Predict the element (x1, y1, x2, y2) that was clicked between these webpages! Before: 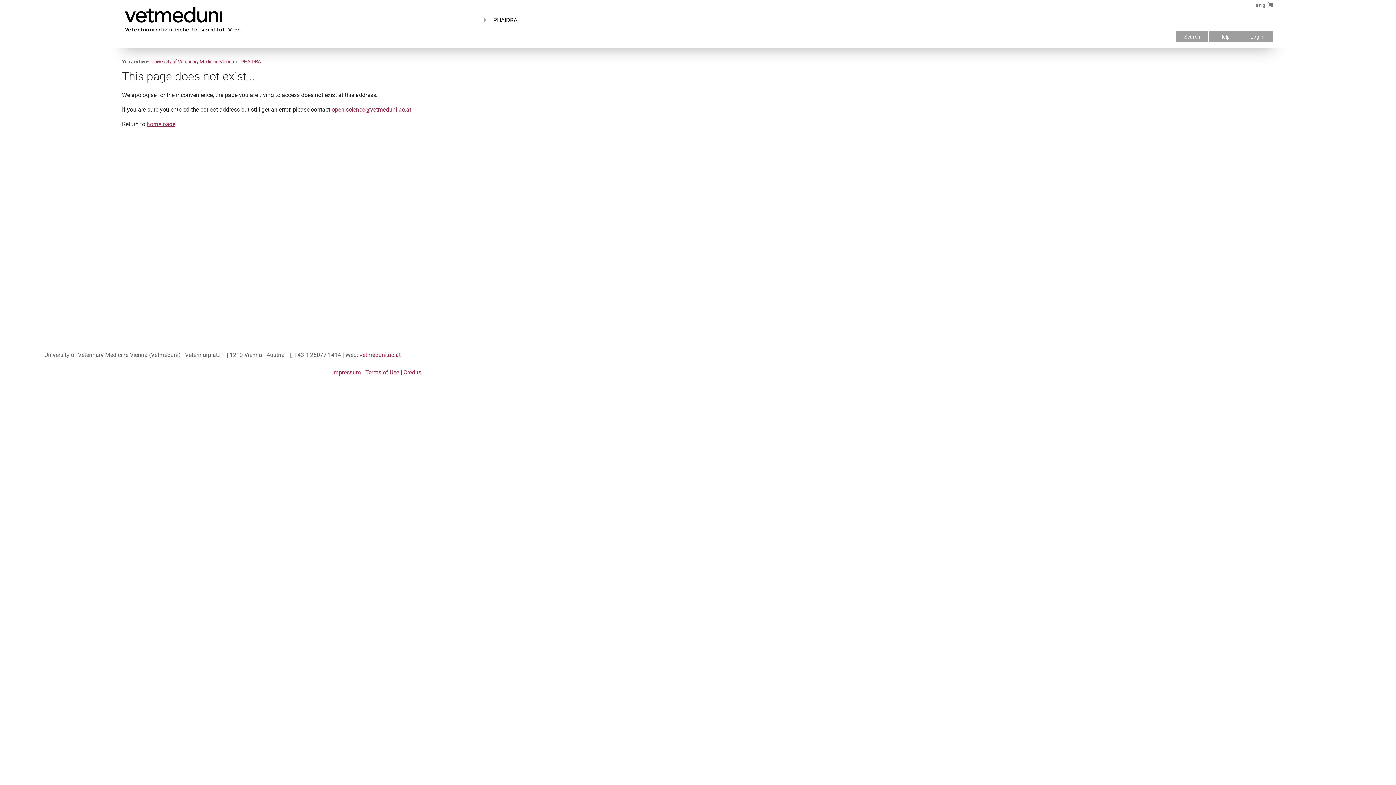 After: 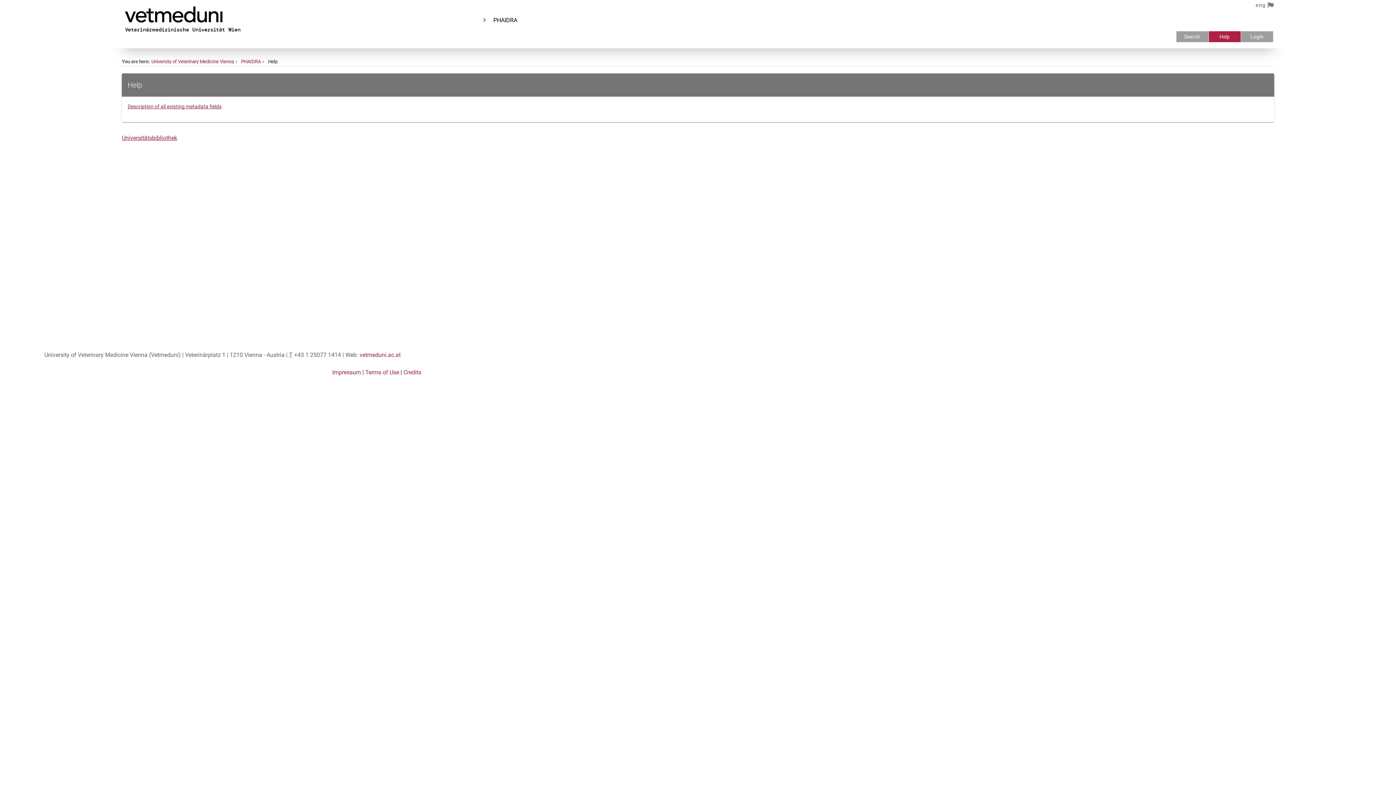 Action: label: Help bbox: (1208, 31, 1240, 42)